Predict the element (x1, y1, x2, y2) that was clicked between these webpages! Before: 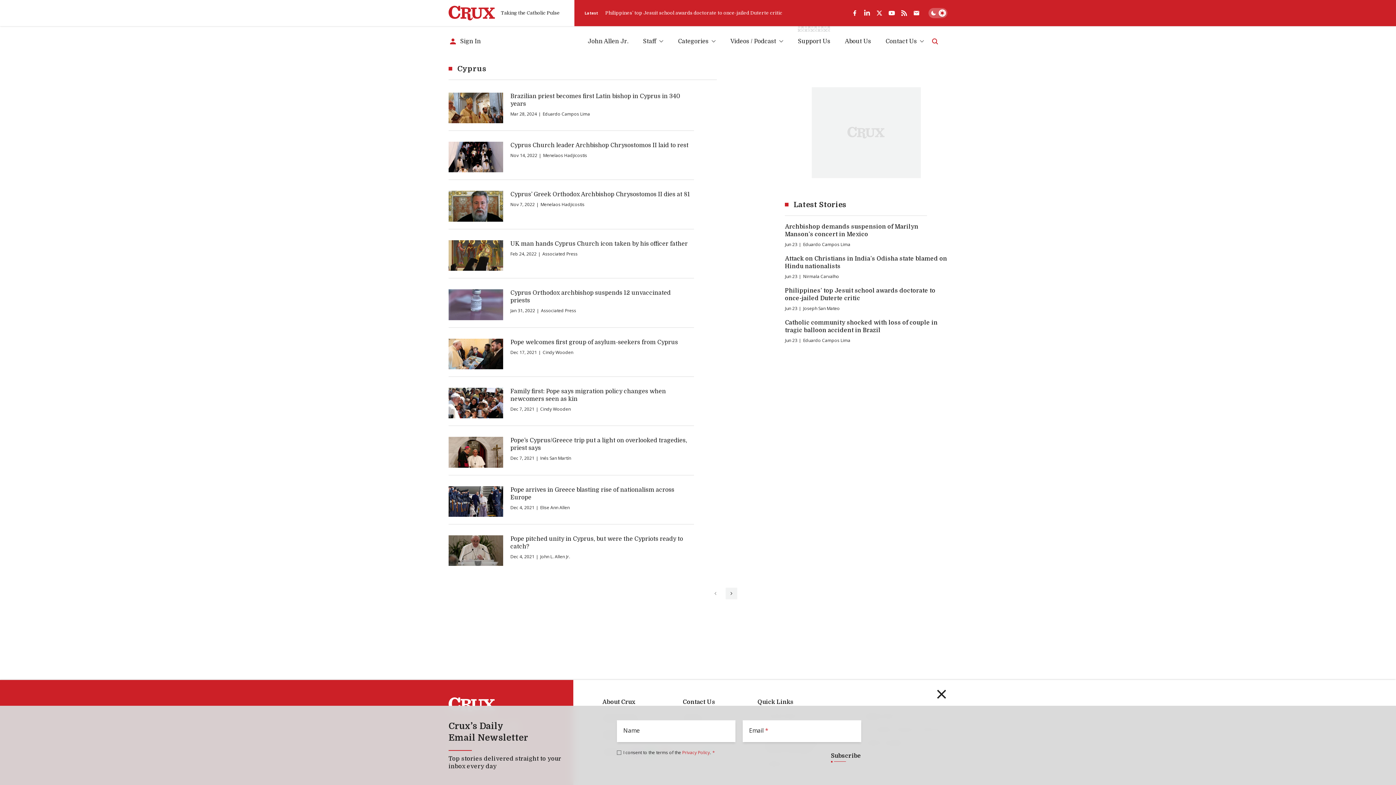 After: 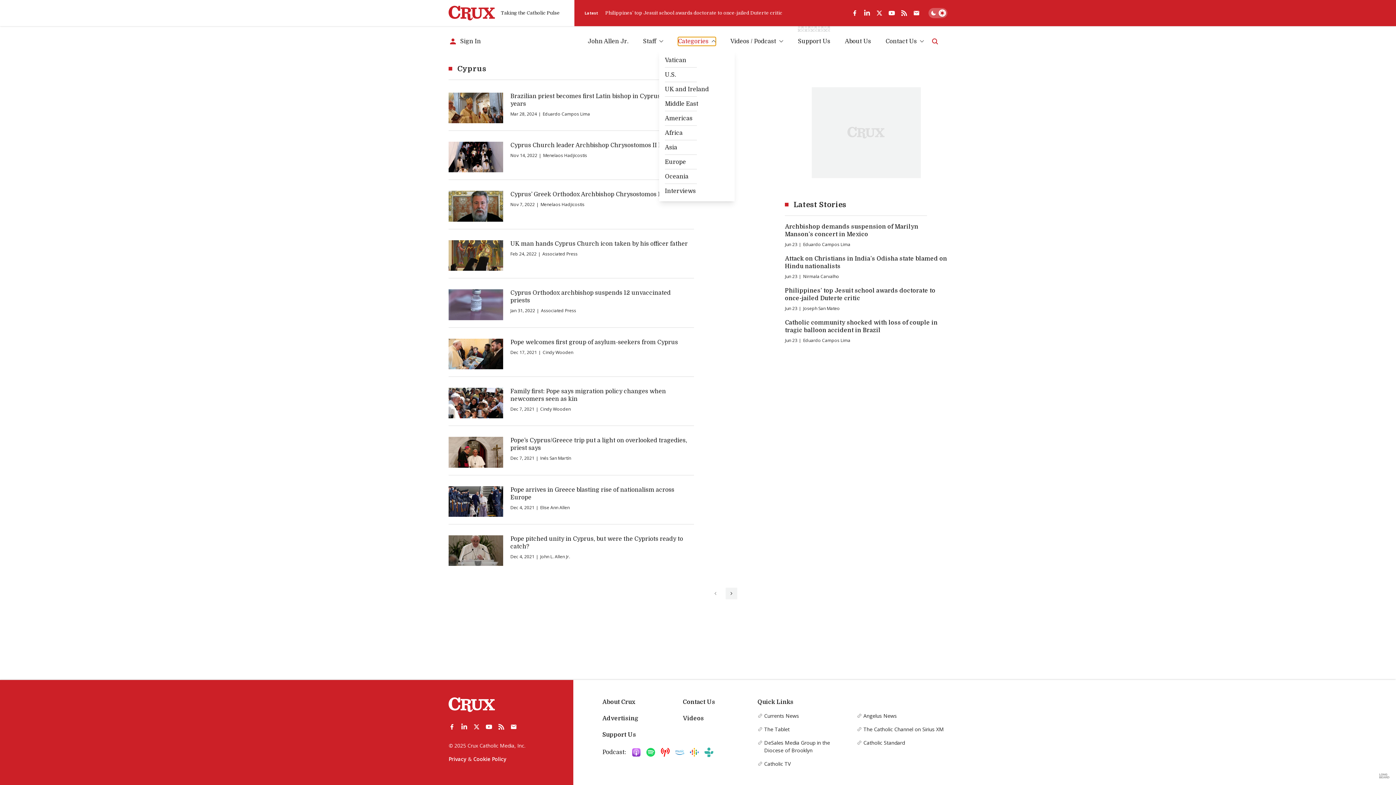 Action: label: Categories bbox: (678, 36, 716, 45)